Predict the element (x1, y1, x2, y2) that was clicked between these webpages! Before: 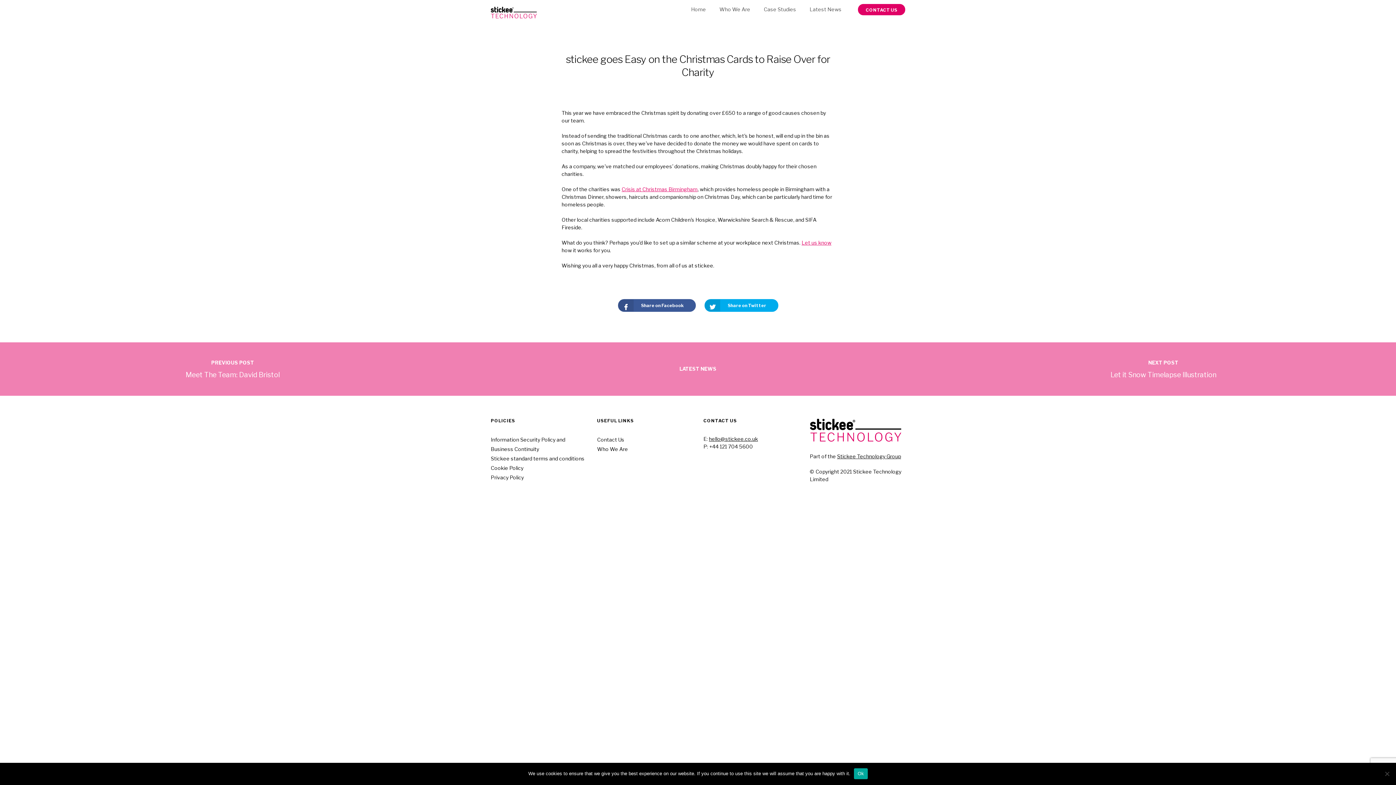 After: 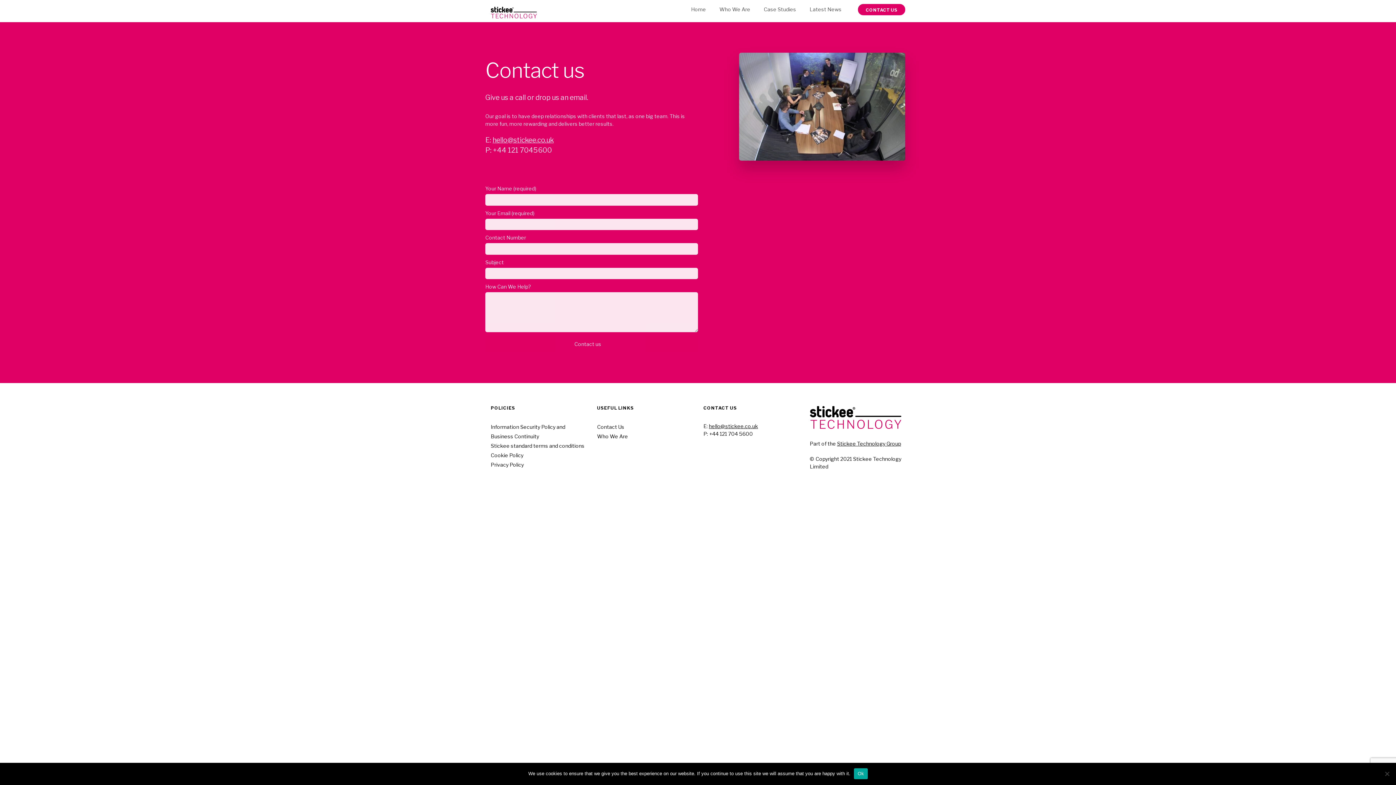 Action: bbox: (597, 436, 624, 442) label: Contact Us